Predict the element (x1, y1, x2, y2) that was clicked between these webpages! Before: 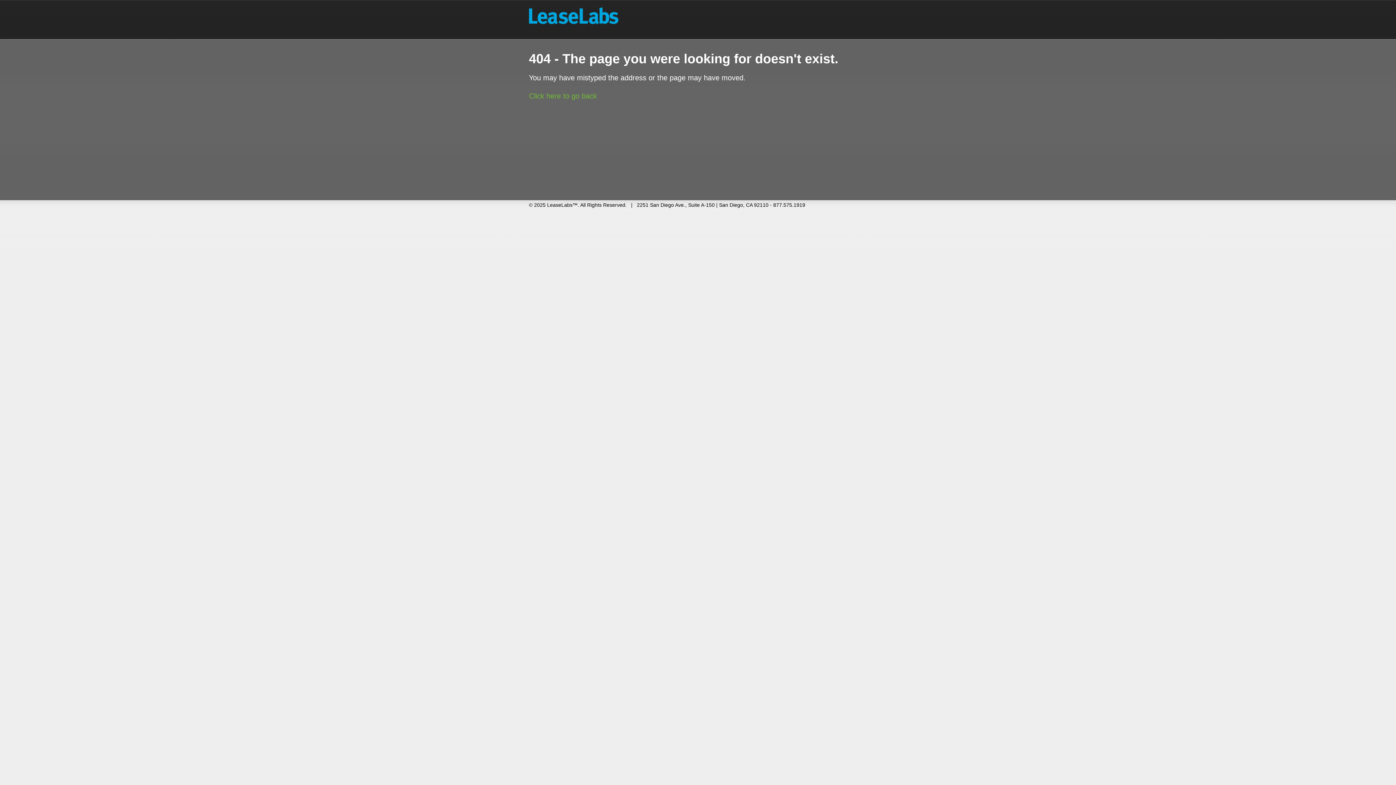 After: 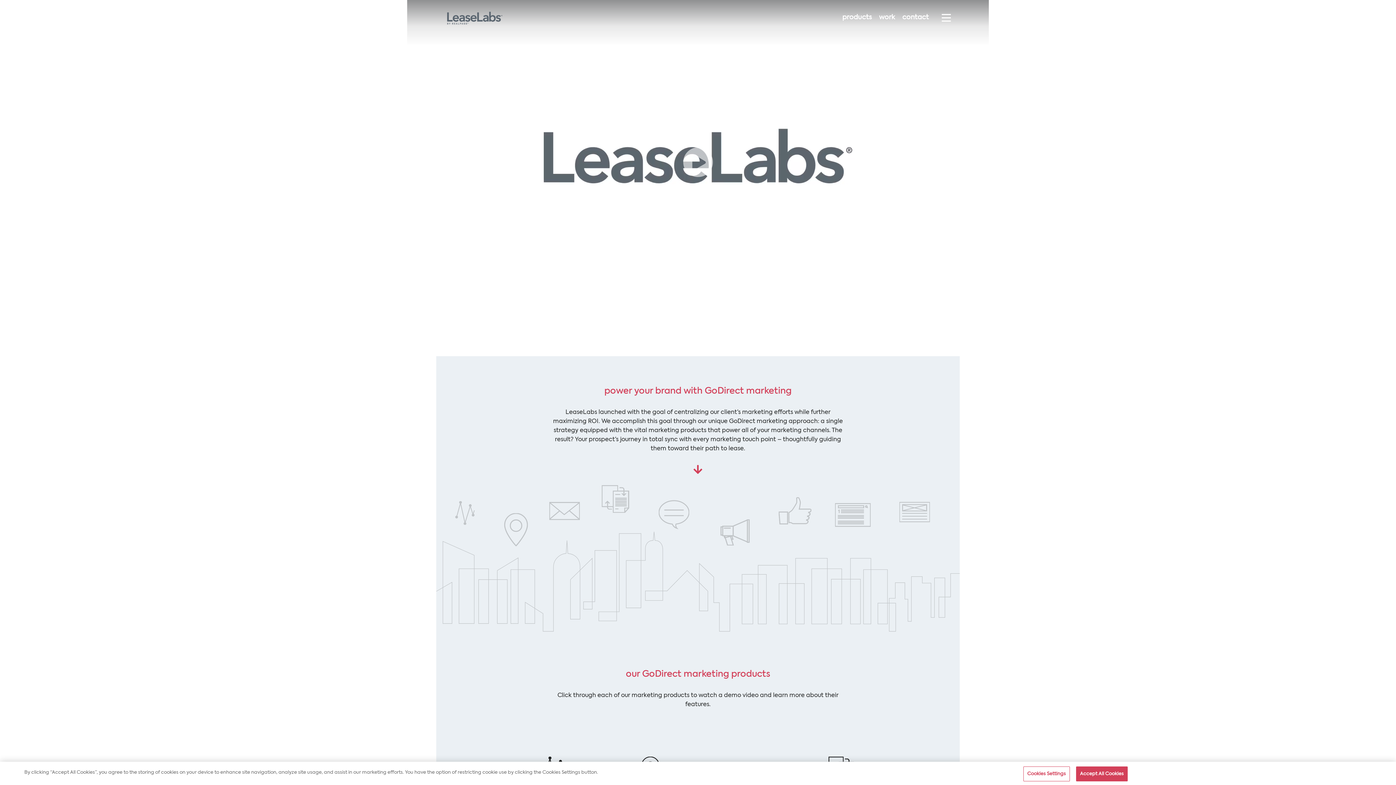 Action: bbox: (523, 10, 618, 25)